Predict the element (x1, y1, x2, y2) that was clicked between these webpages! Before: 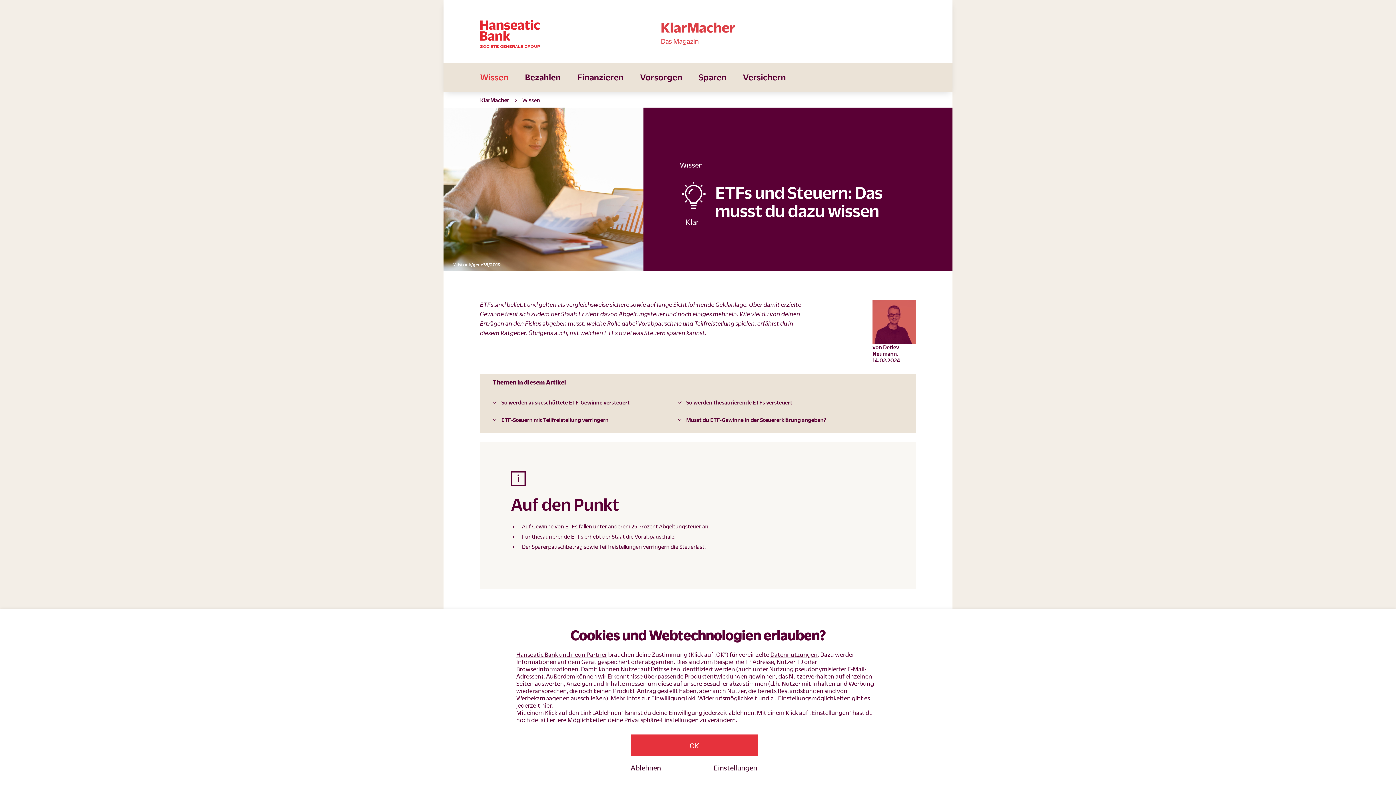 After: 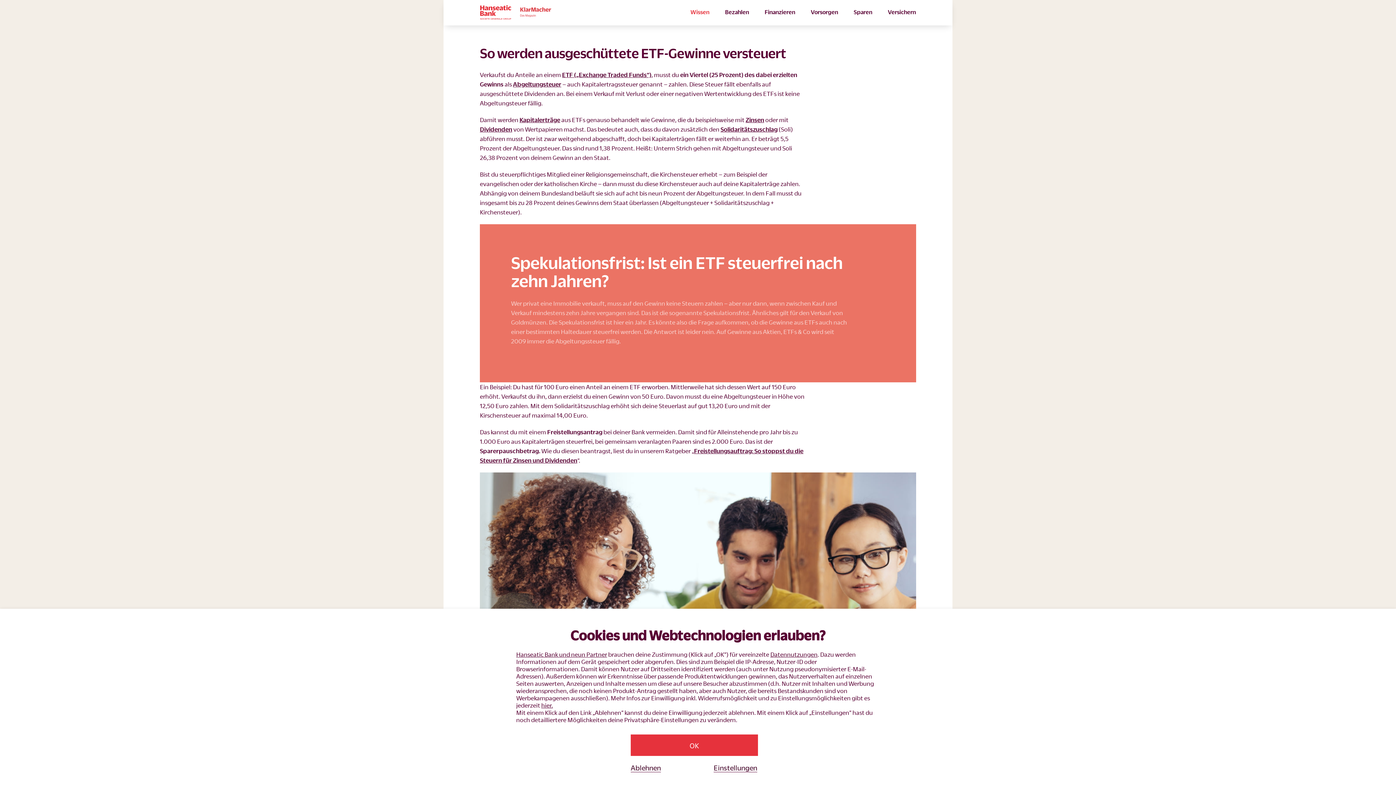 Action: label:  So werden ausgeschüttete ETF-Gewinne versteuert bbox: (501, 398, 642, 406)